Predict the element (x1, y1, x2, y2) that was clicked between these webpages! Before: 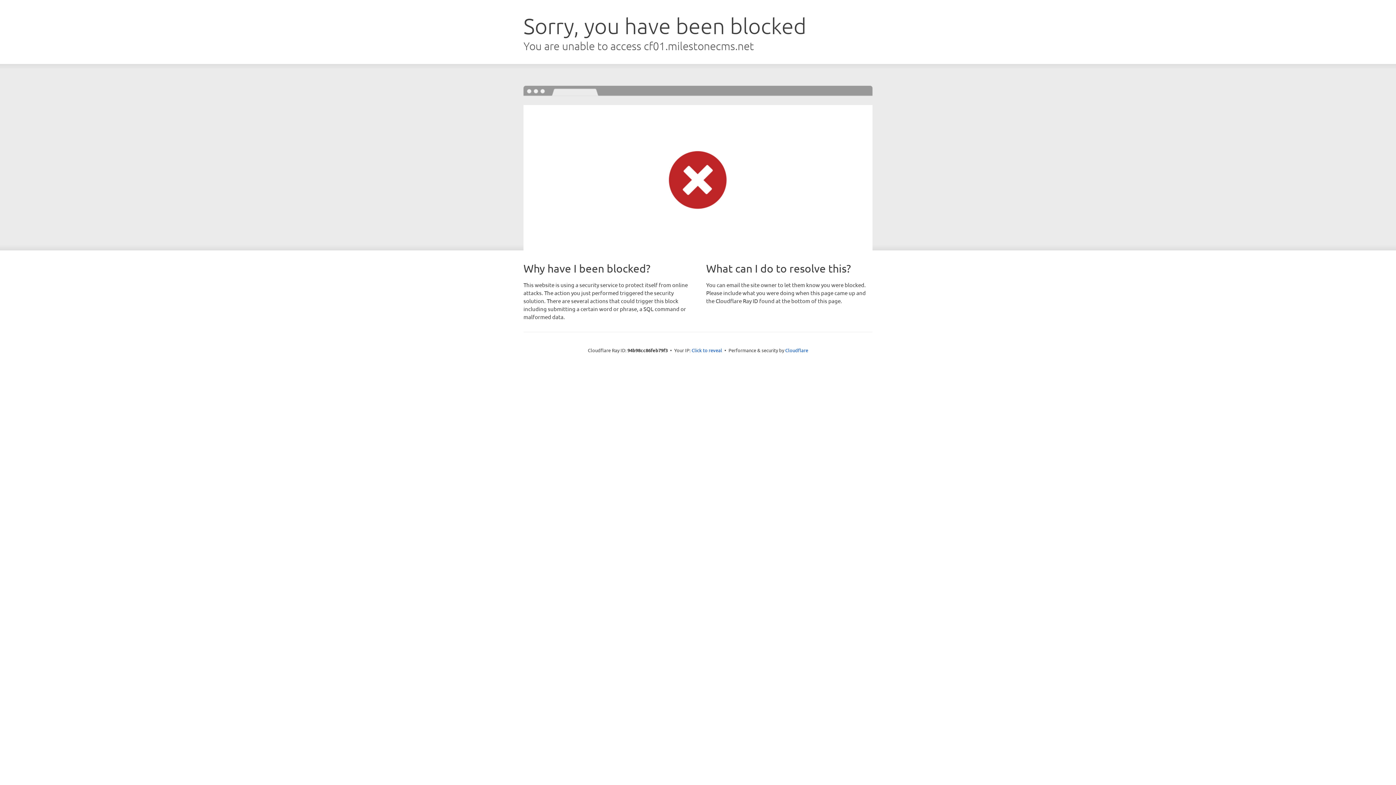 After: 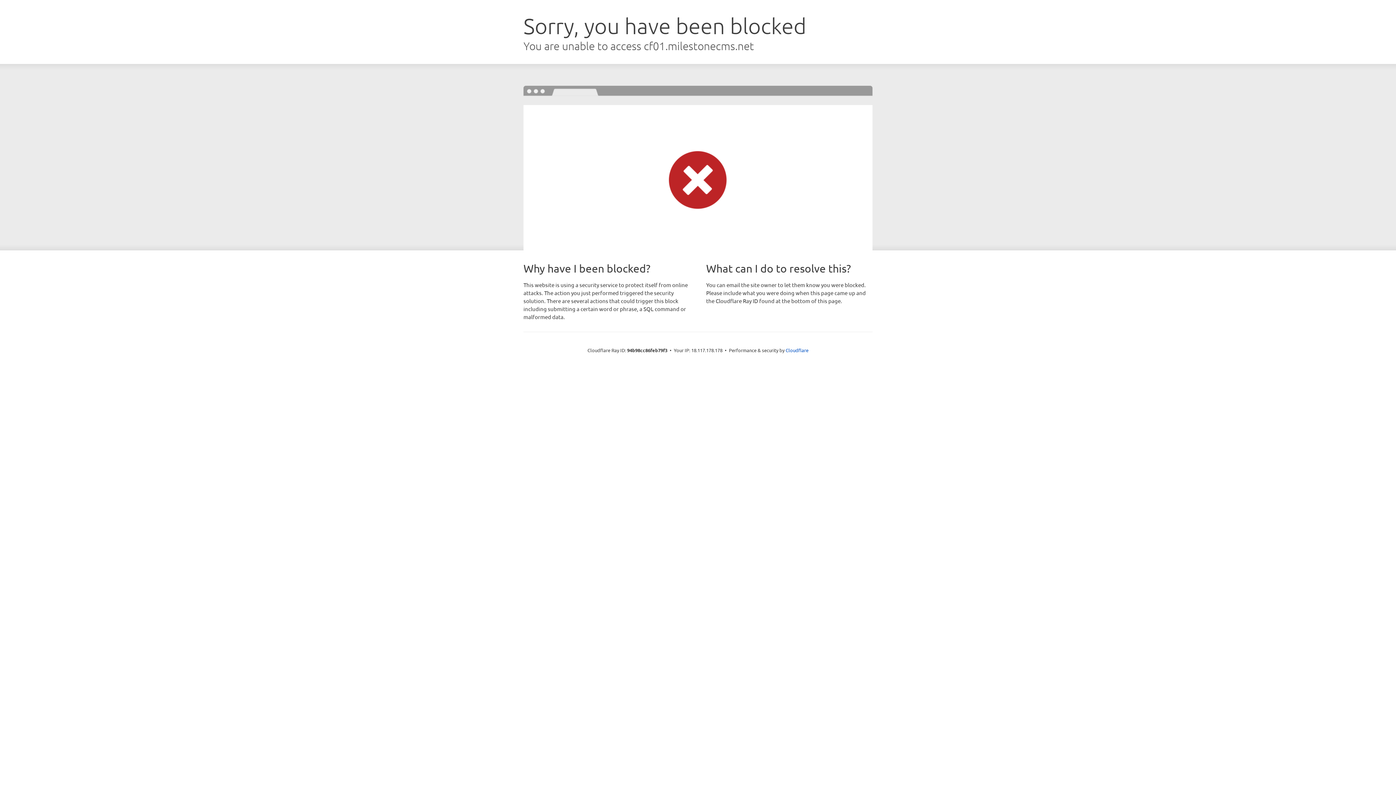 Action: bbox: (691, 346, 722, 353) label: Click to reveal